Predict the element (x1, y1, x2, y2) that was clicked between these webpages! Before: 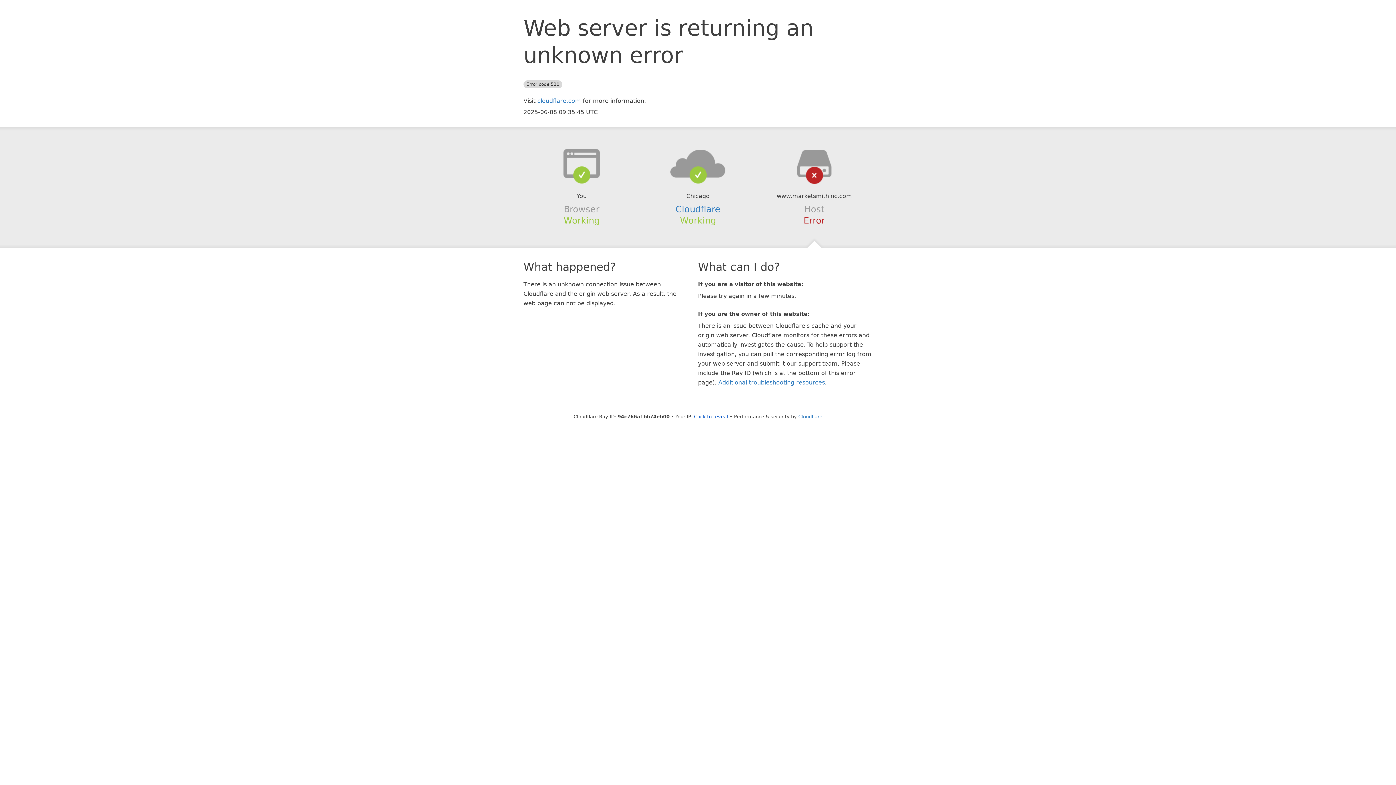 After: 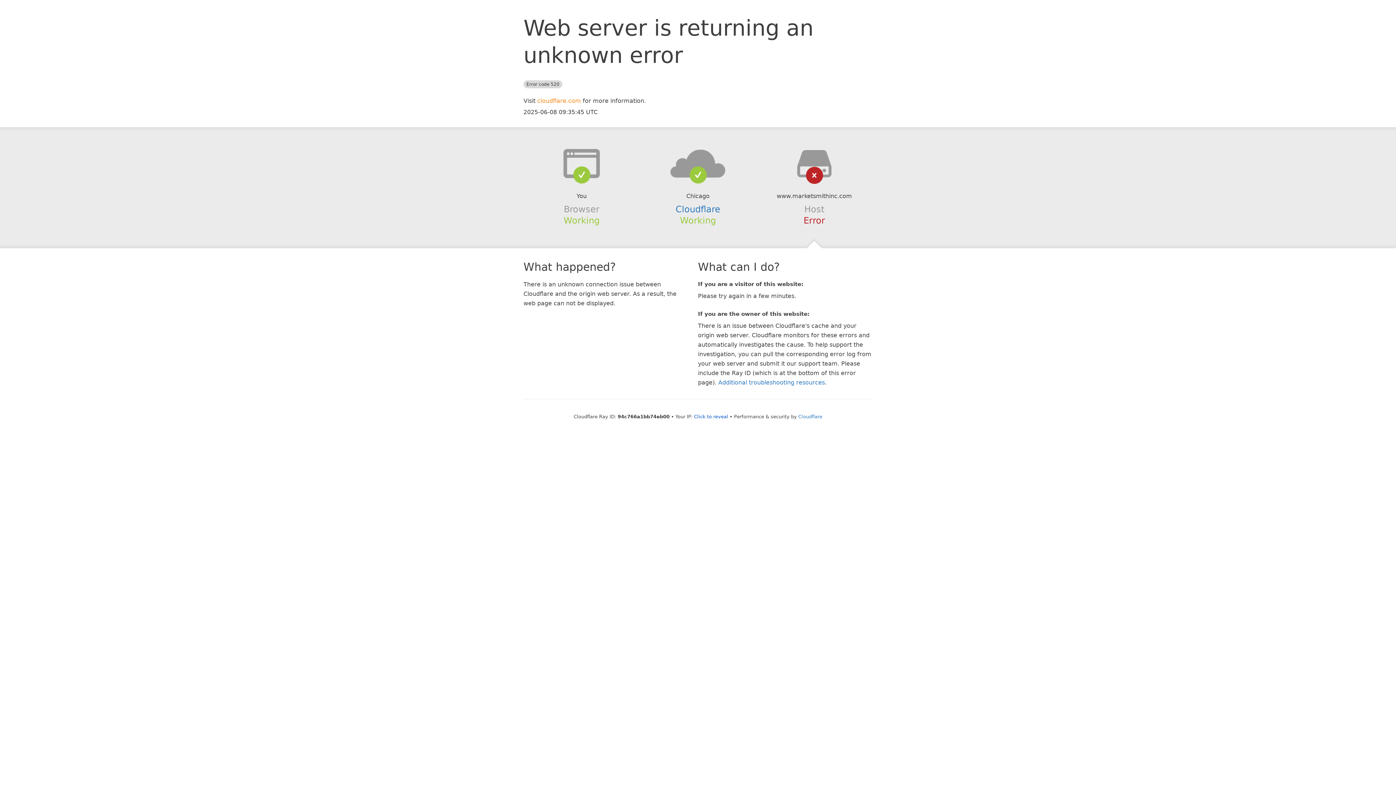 Action: label: cloudflare.com bbox: (537, 97, 581, 104)